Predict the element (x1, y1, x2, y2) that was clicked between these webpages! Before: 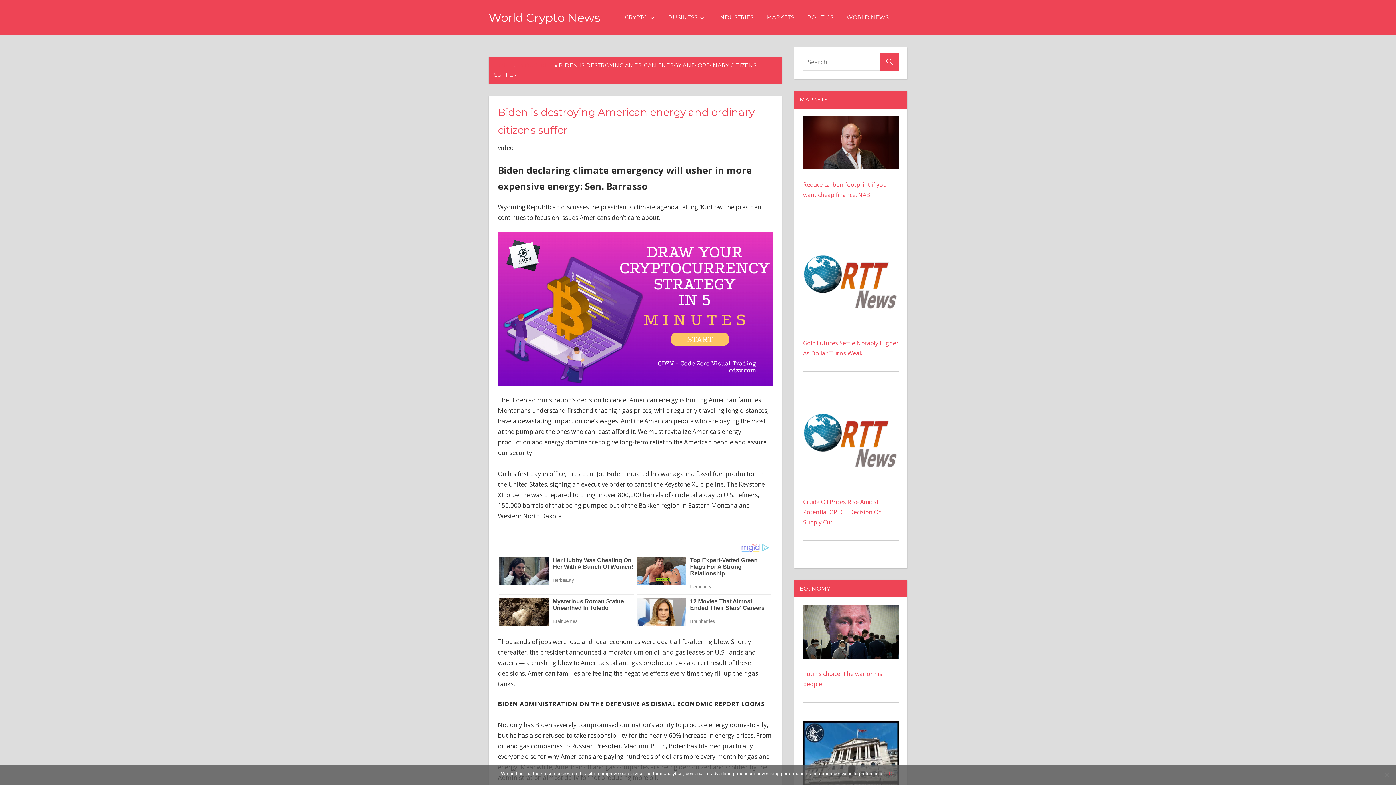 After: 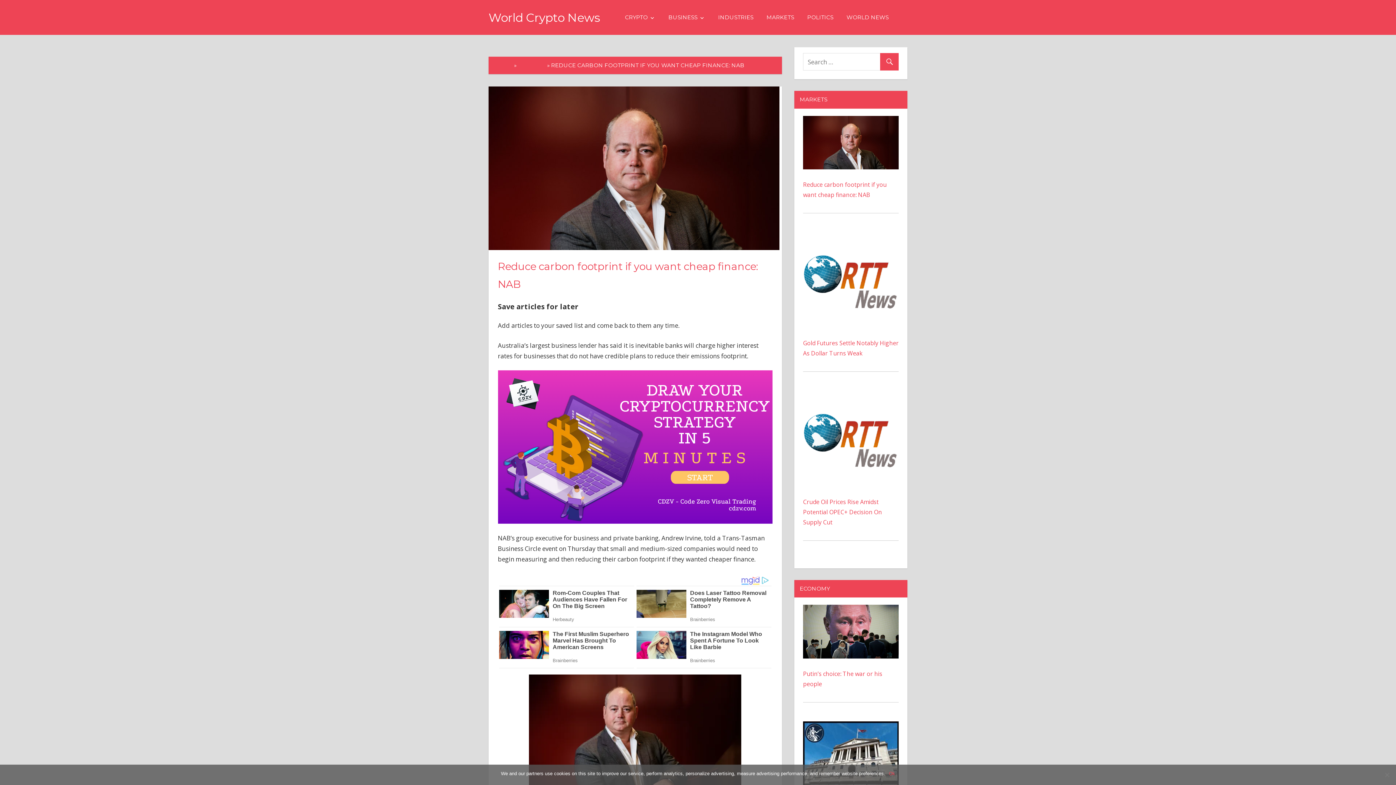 Action: bbox: (803, 116, 898, 124)